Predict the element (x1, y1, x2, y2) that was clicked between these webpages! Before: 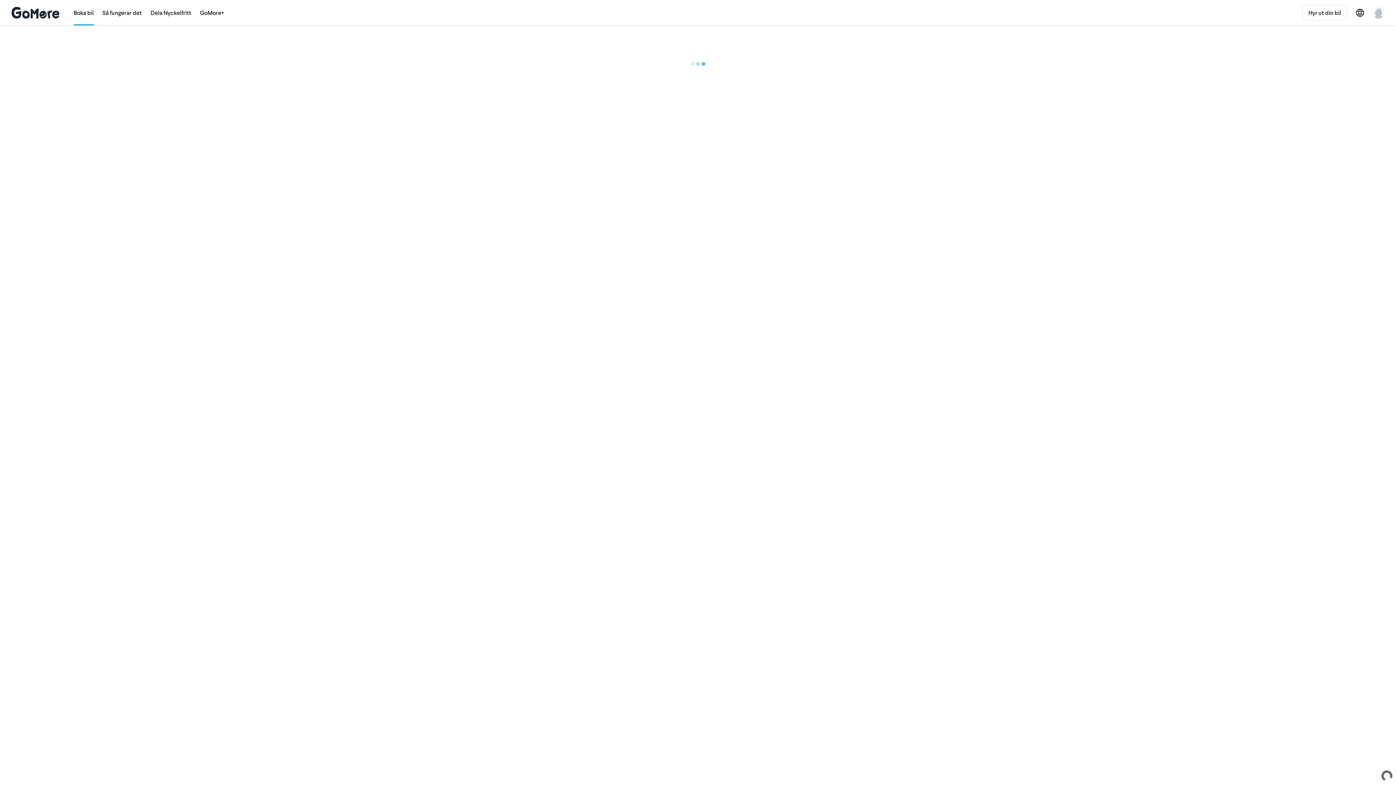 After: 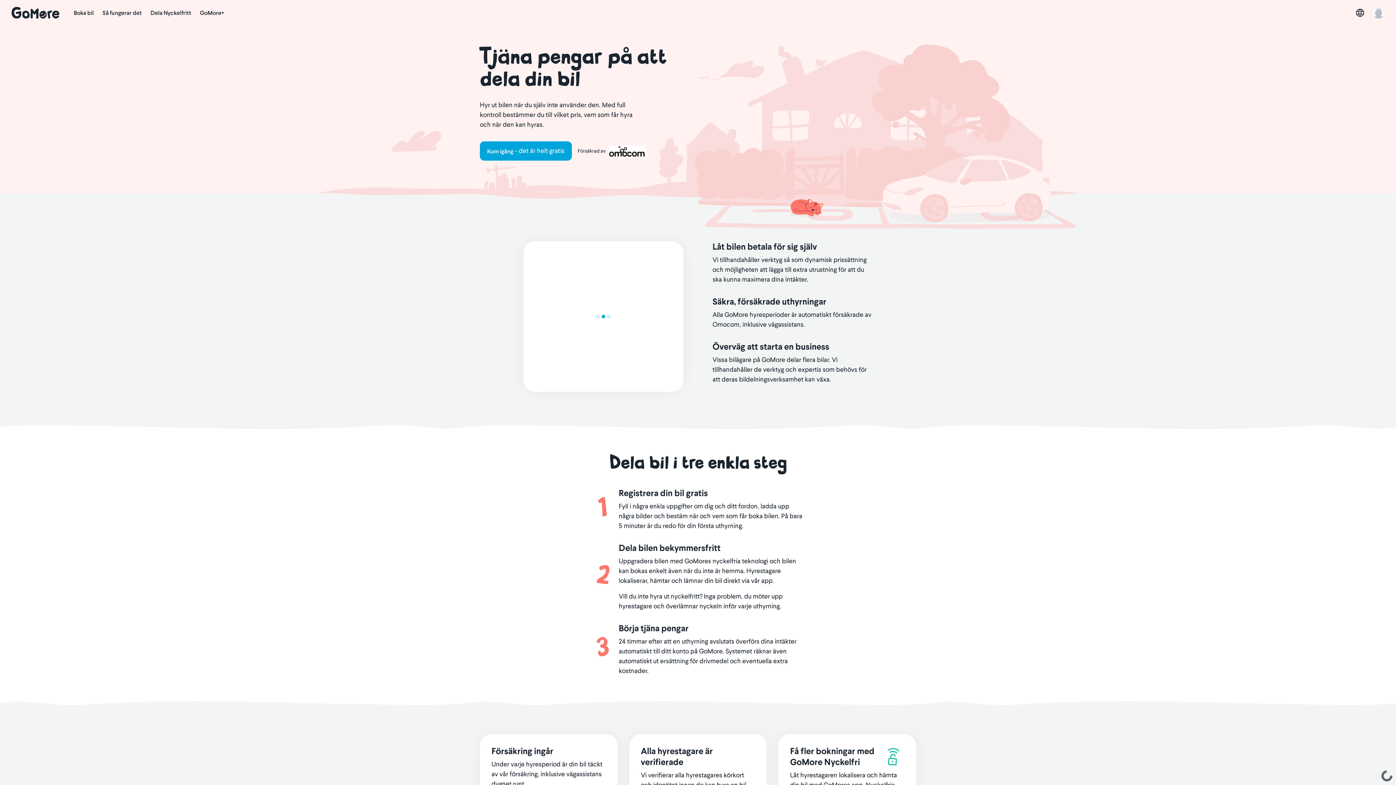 Action: label: Hyr ut din bil bbox: (1302, 4, 1347, 20)